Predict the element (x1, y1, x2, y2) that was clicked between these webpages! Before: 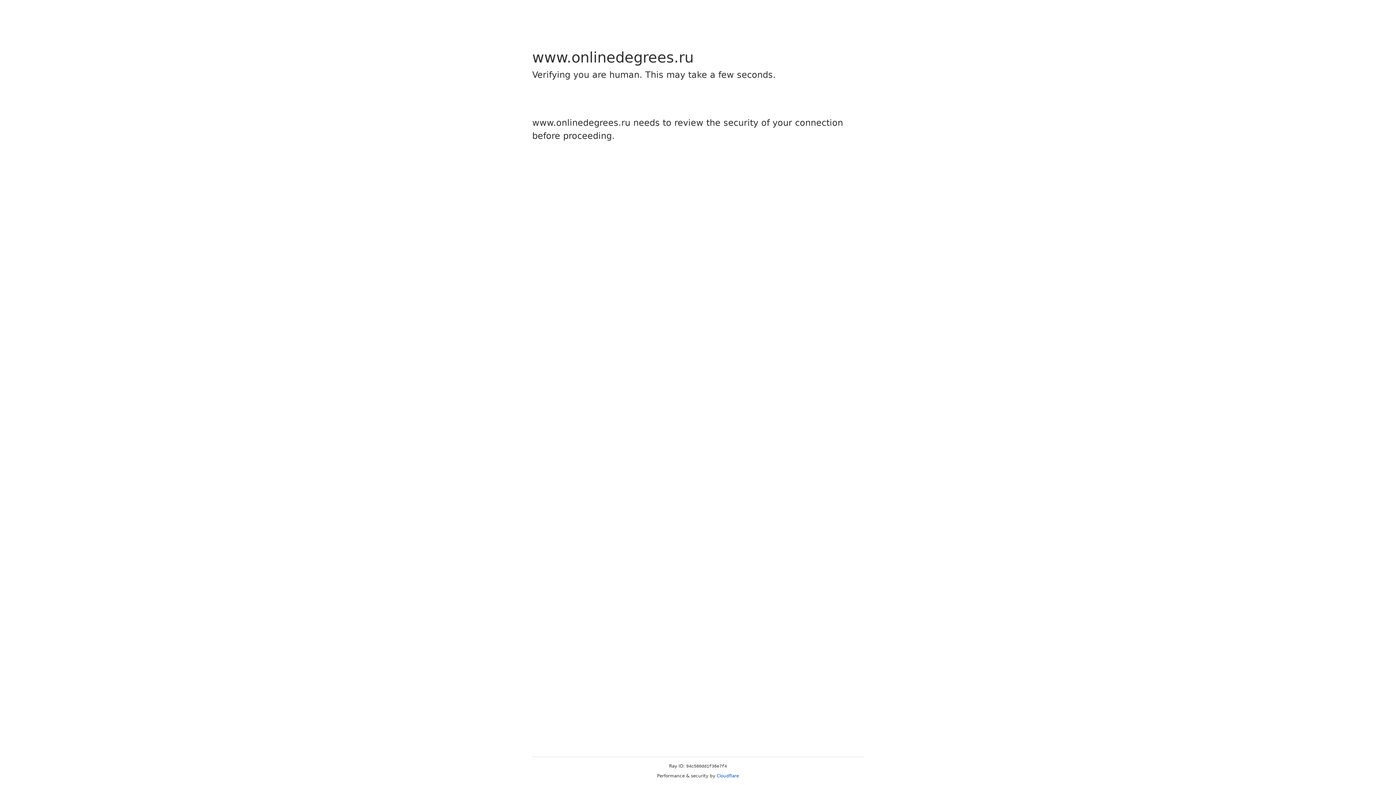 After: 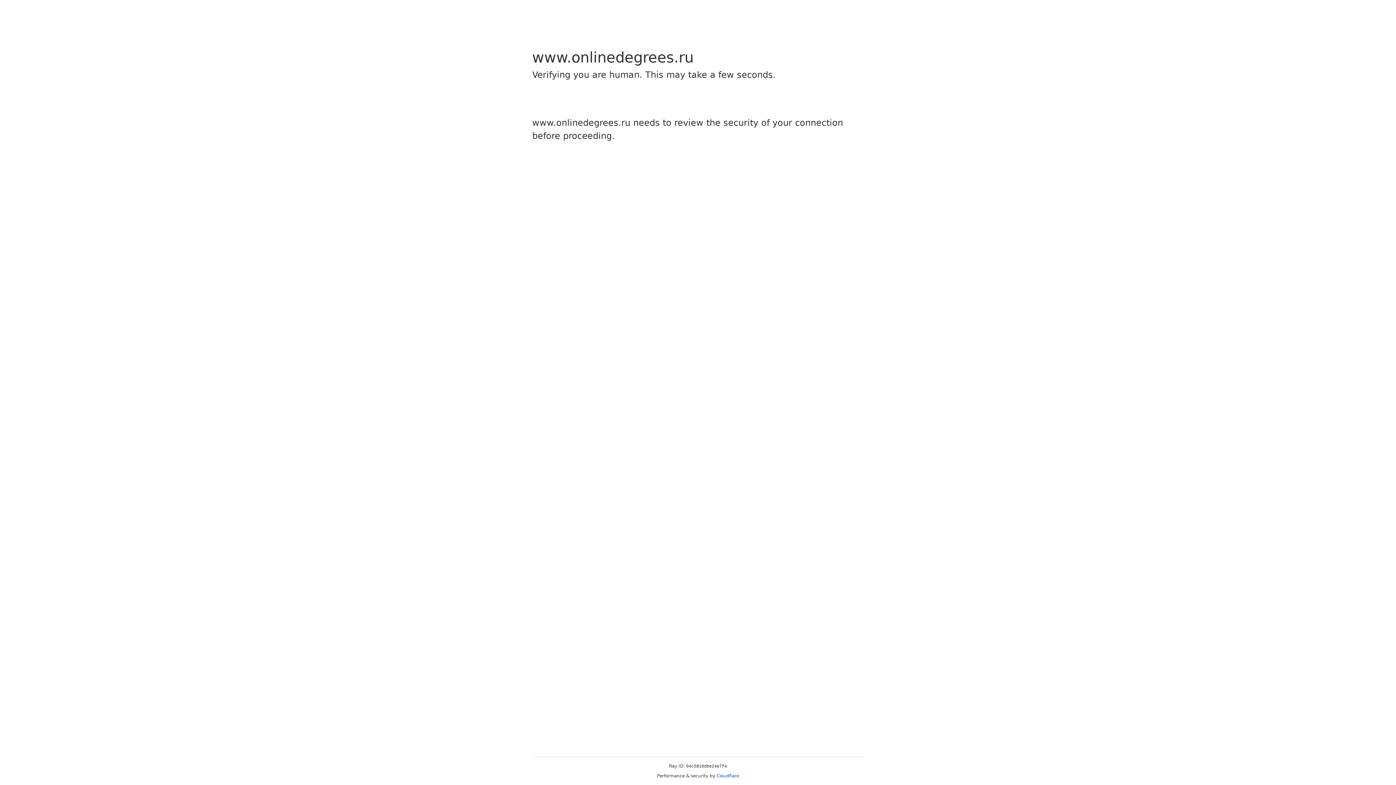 Action: bbox: (716, 773, 739, 778) label: Cloudflare